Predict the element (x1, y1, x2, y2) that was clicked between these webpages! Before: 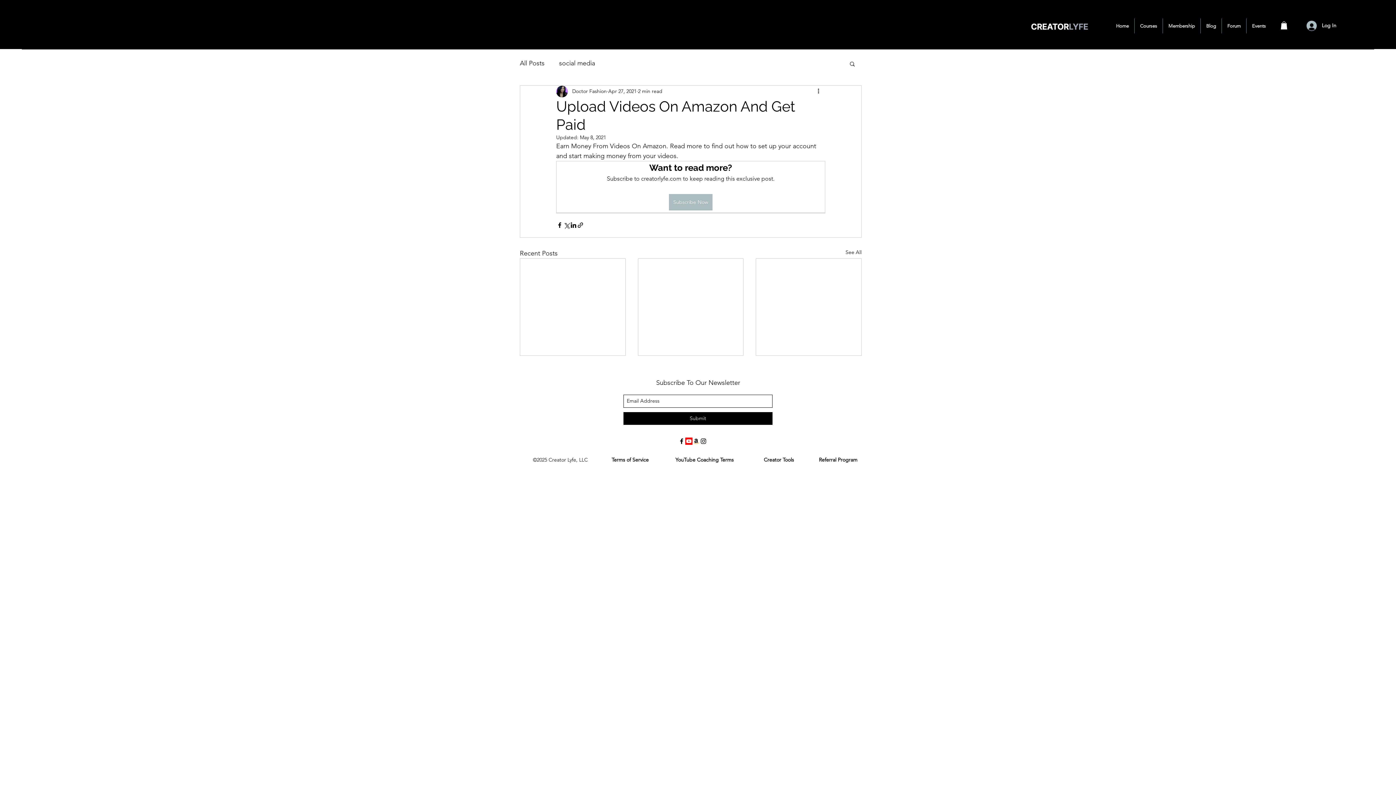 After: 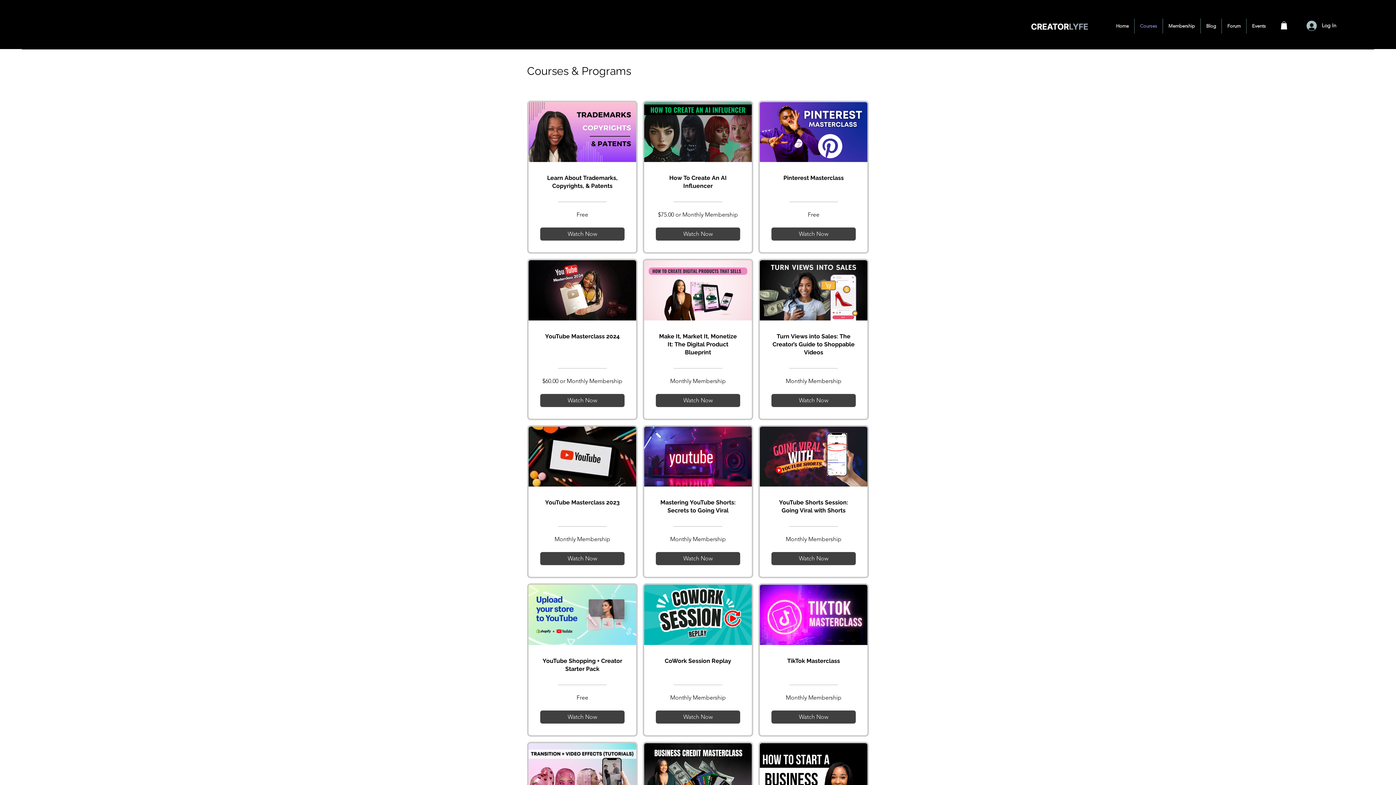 Action: label: Courses bbox: (1134, 18, 1162, 33)